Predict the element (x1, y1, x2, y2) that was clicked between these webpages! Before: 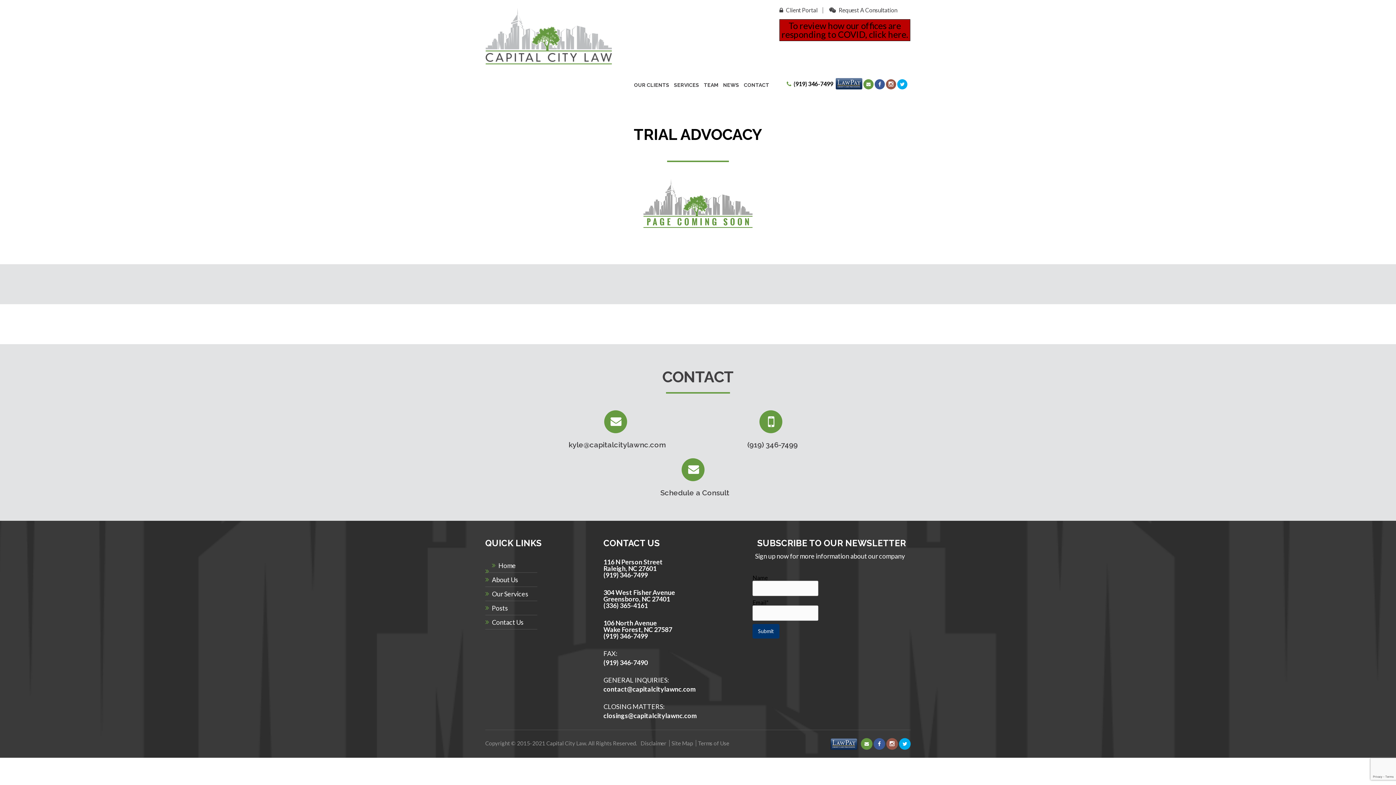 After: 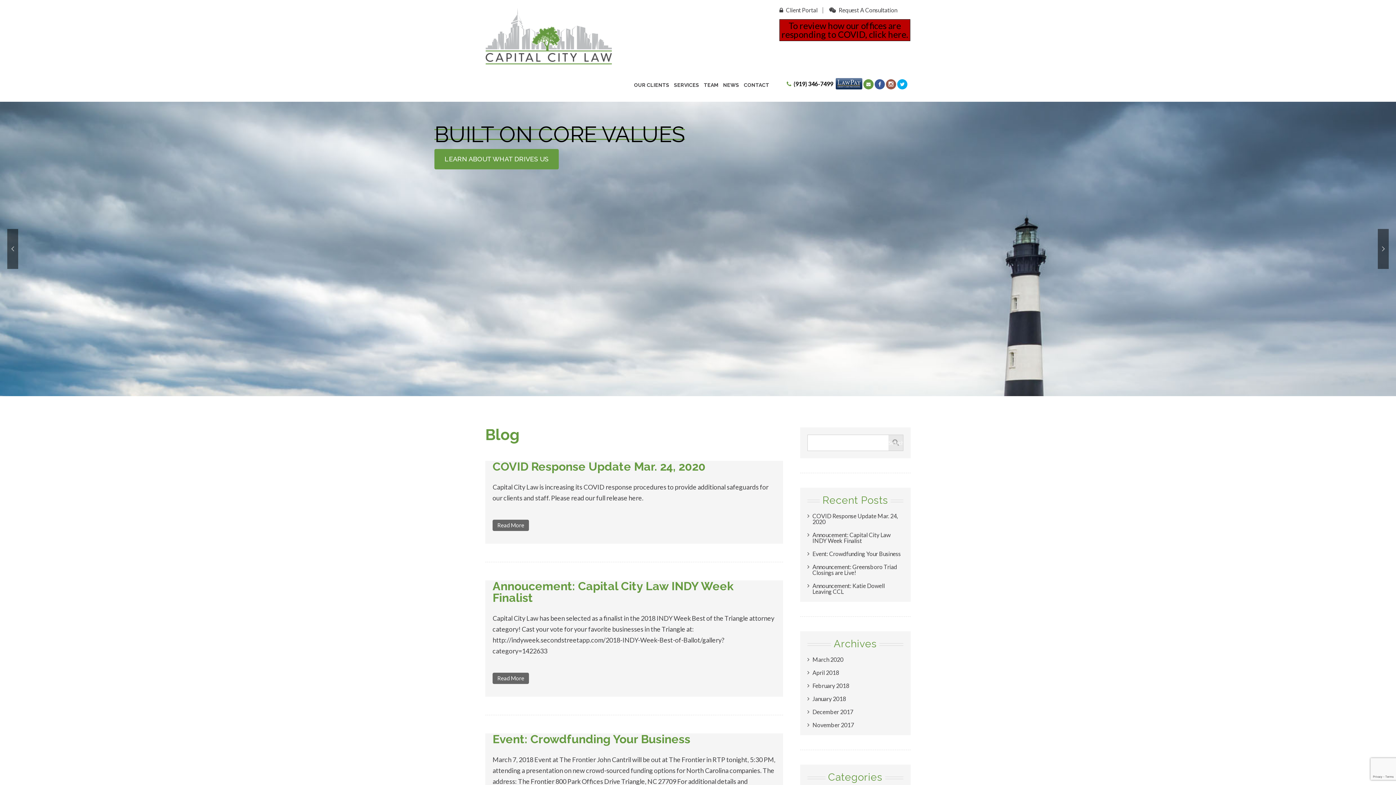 Action: bbox: (485, 605, 508, 611) label: Posts